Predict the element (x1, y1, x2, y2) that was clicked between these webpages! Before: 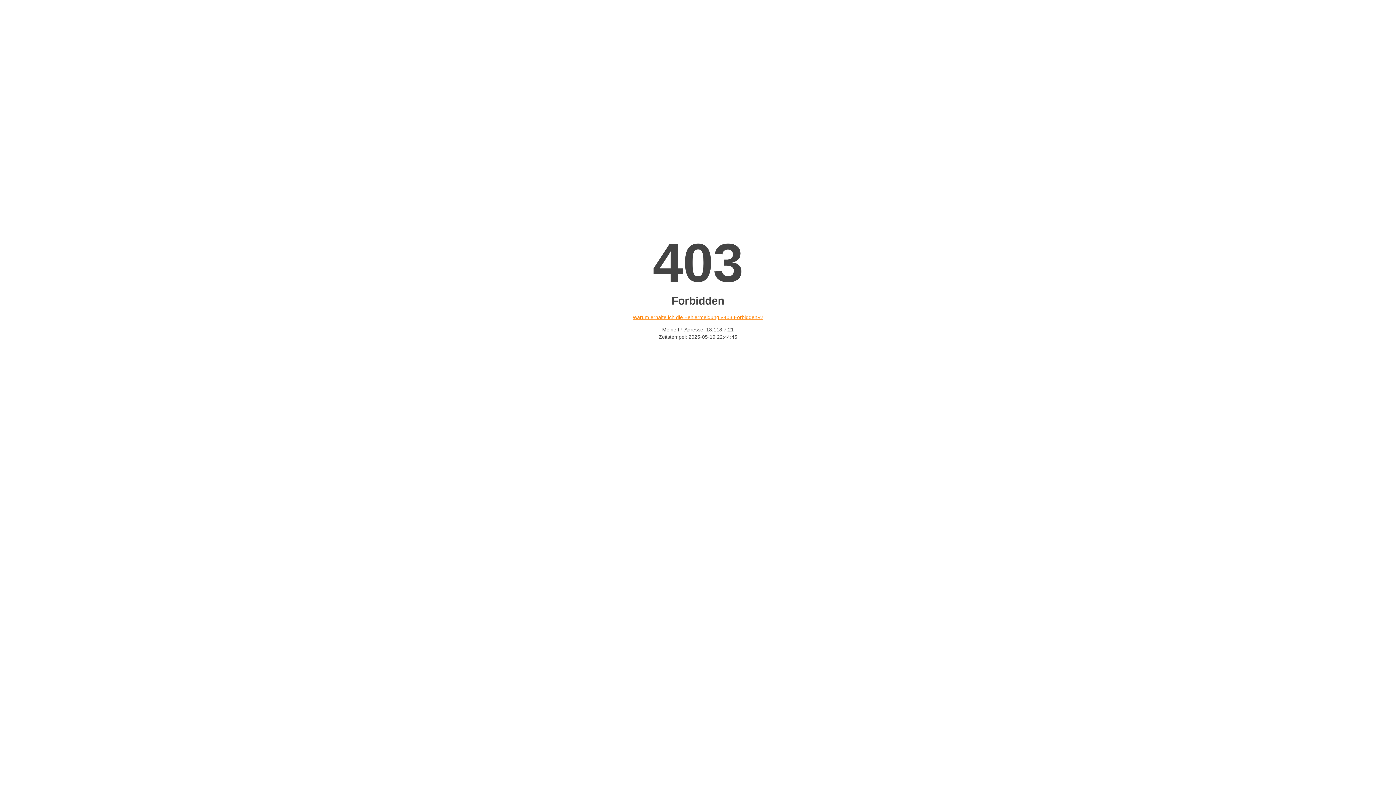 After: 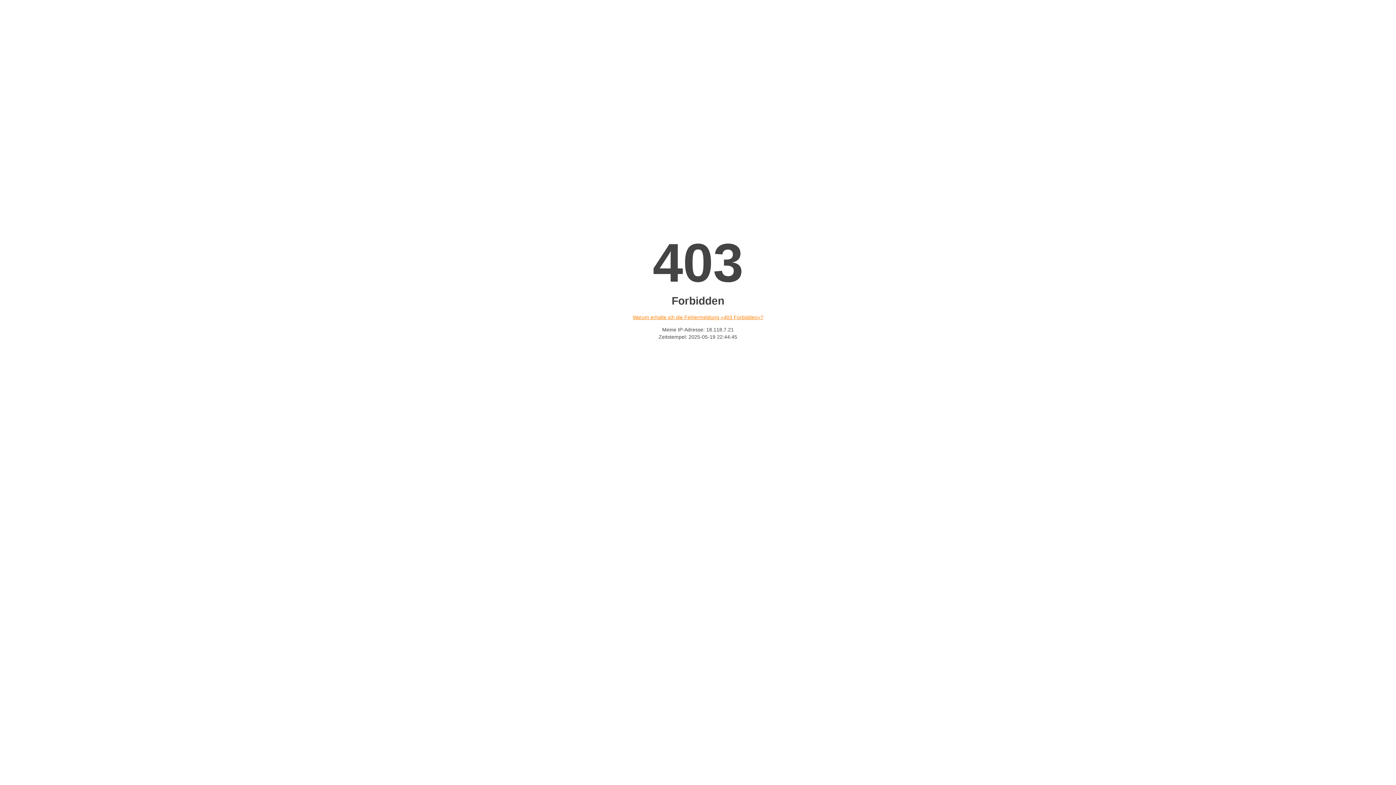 Action: label: Warum erhalte ich die Fehlermeldung «403 Forbidden»? bbox: (632, 314, 763, 320)